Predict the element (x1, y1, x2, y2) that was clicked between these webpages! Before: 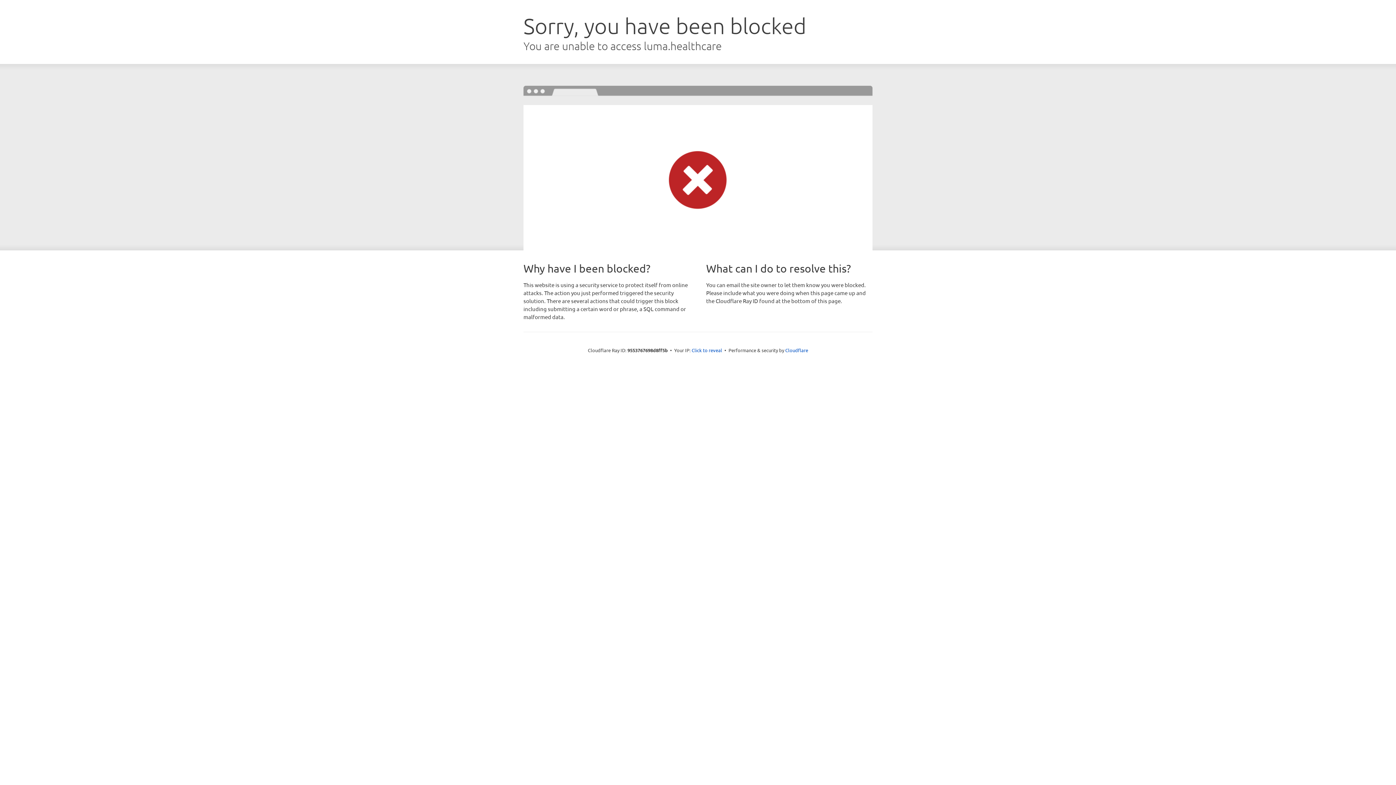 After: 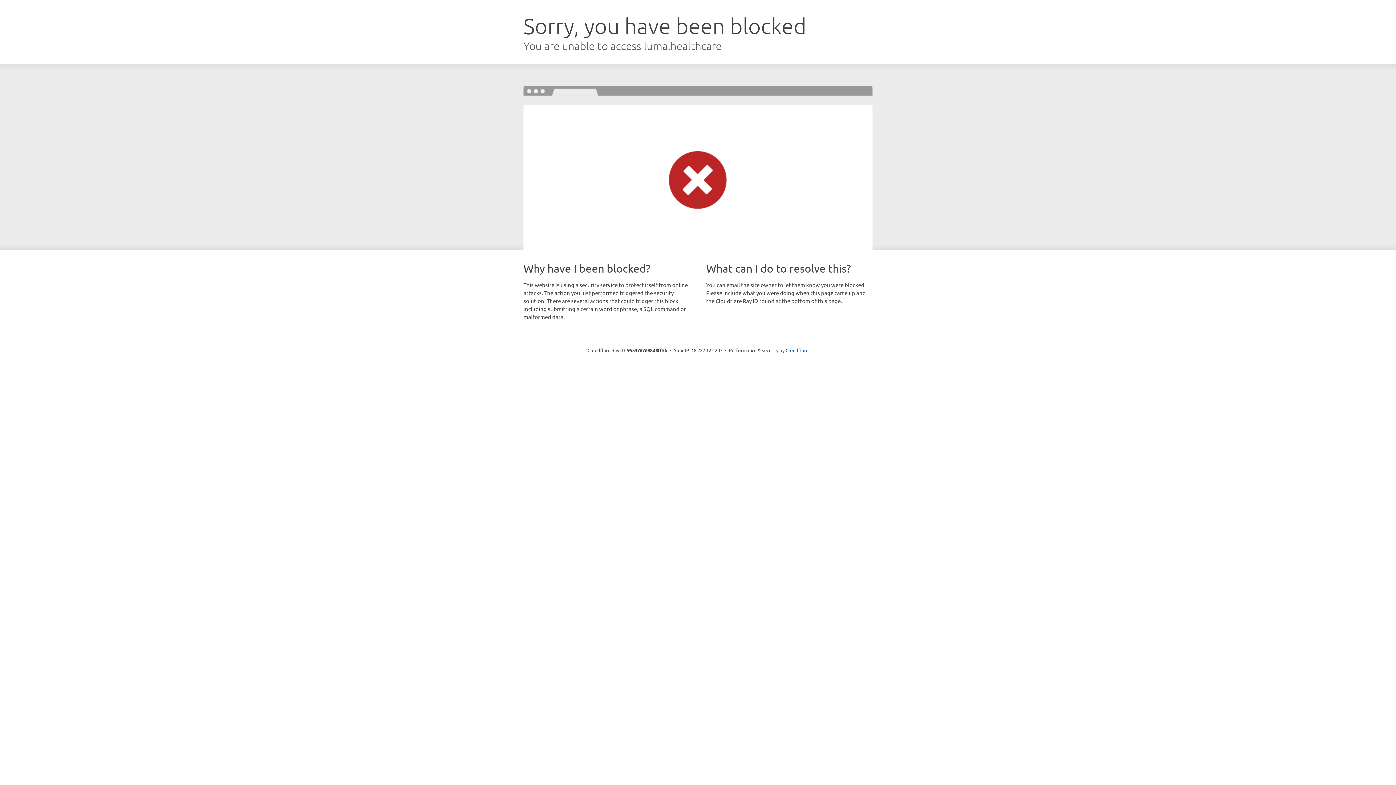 Action: label: Click to reveal bbox: (691, 346, 722, 353)